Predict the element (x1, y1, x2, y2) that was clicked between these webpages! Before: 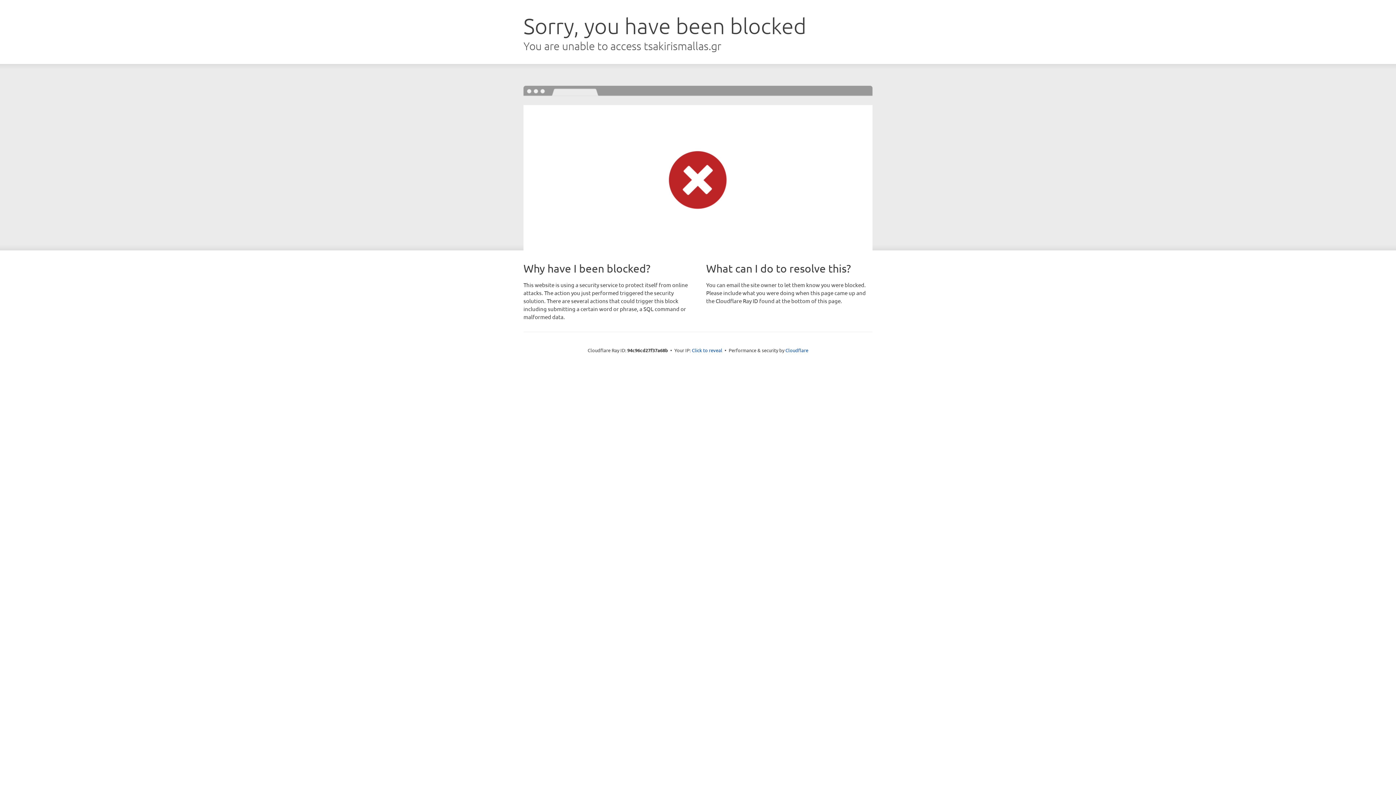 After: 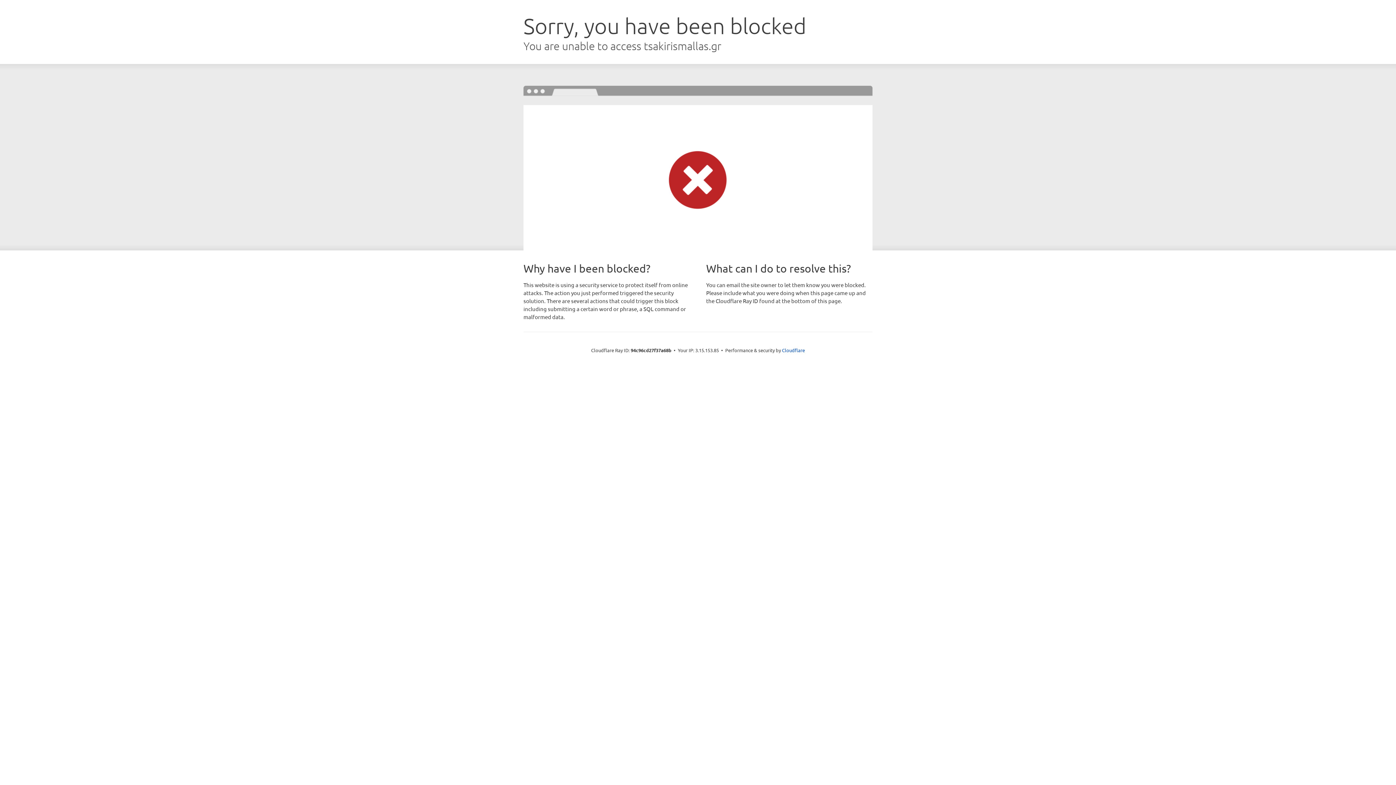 Action: label: Click to reveal bbox: (692, 346, 722, 353)